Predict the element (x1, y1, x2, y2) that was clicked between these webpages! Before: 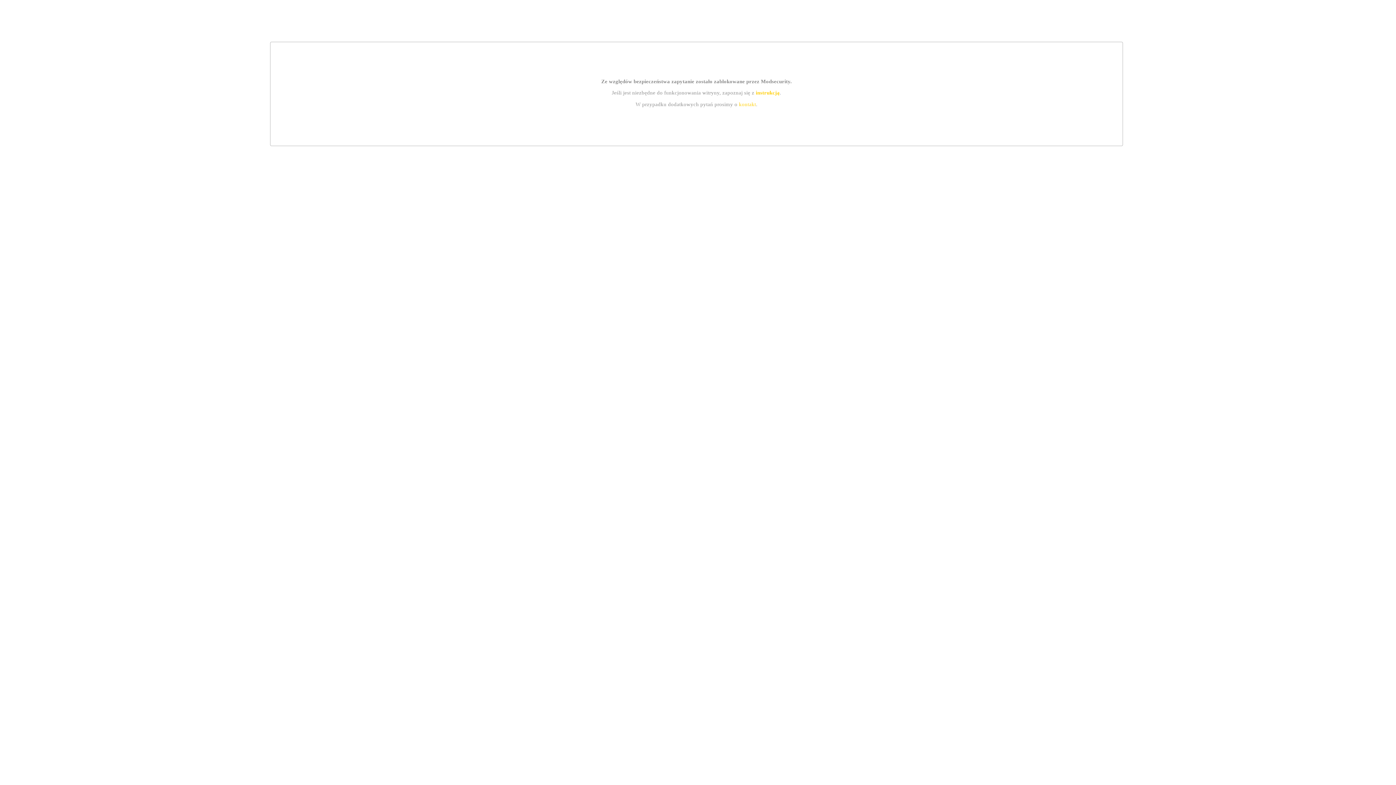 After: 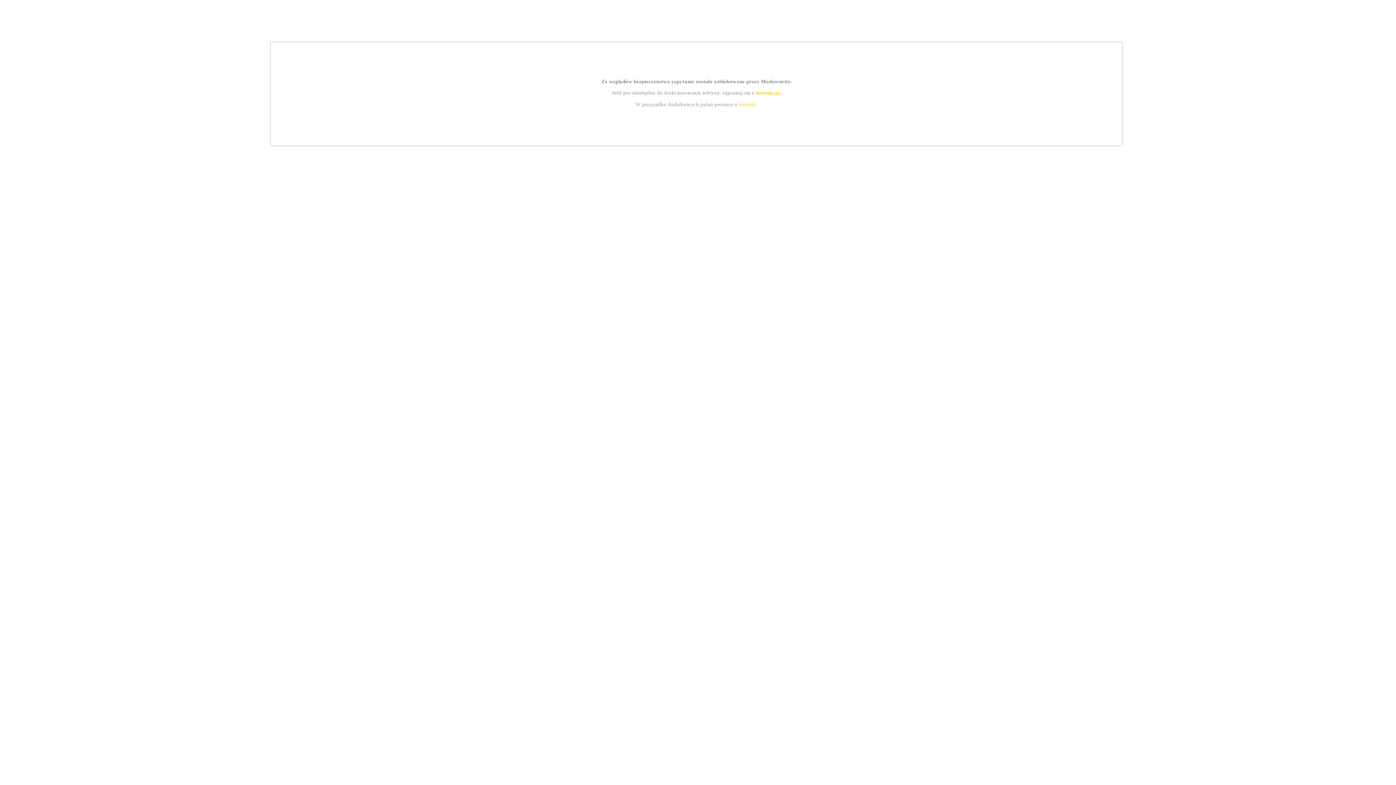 Action: bbox: (755, 89, 779, 95) label: instrukcją